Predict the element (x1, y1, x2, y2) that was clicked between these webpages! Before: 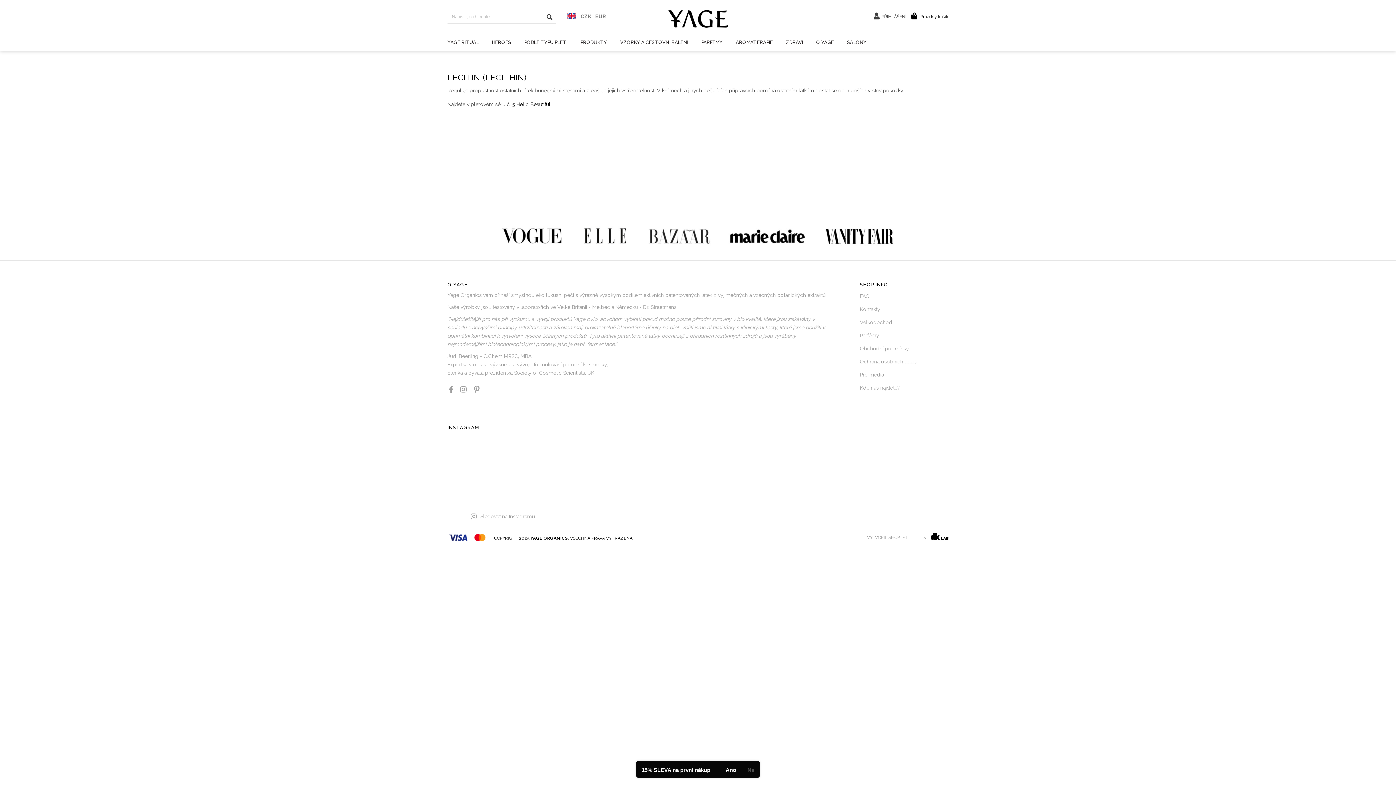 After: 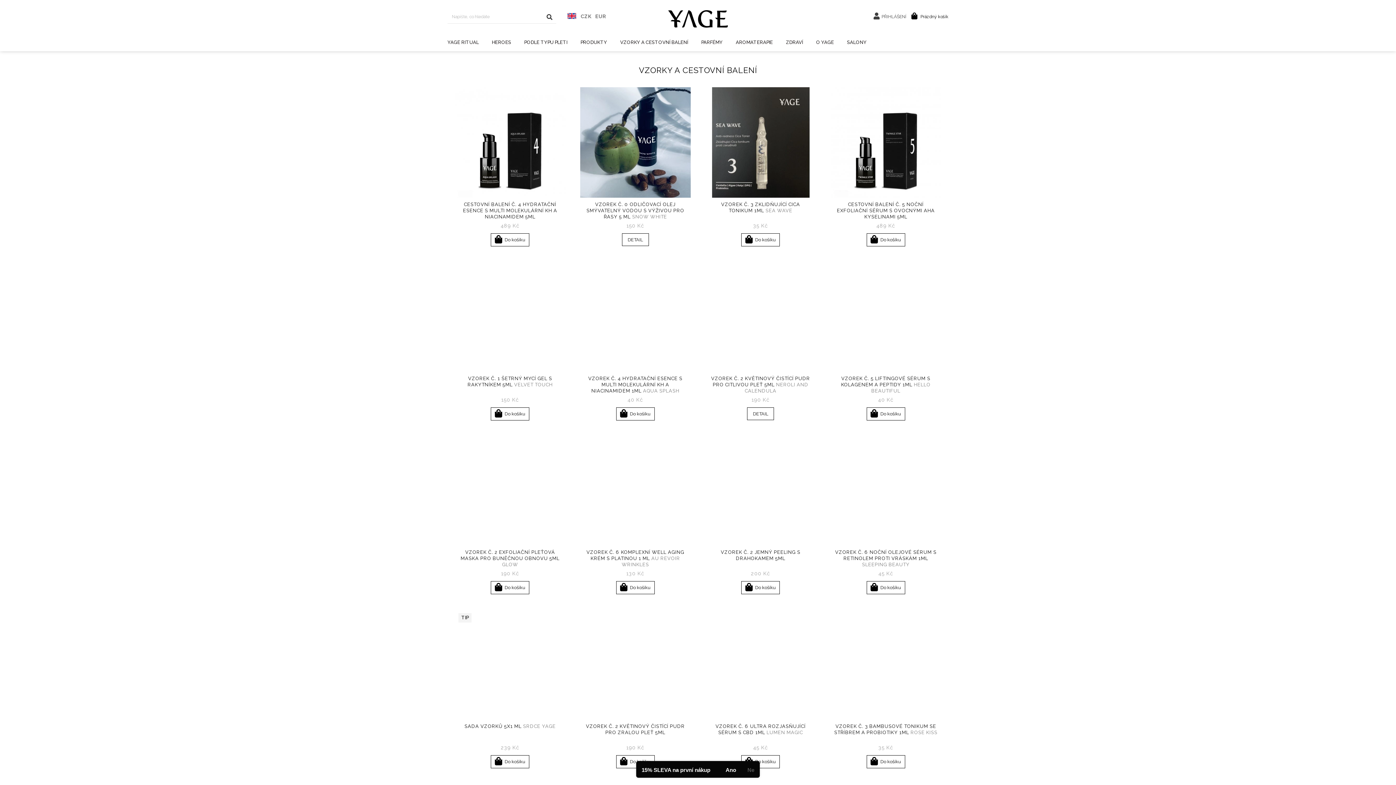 Action: label: VZORKY A CESTOVNÍ BALENÍ bbox: (620, 35, 701, 49)